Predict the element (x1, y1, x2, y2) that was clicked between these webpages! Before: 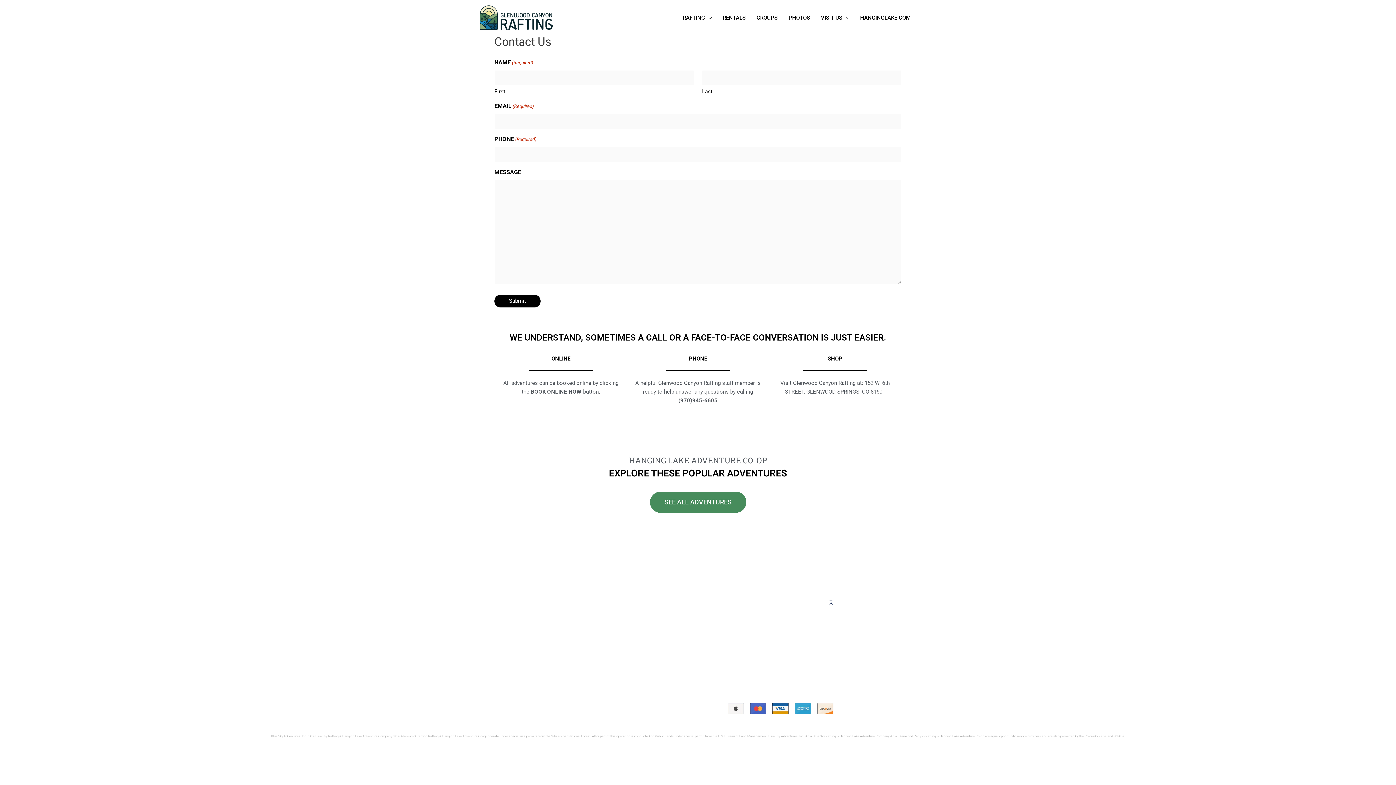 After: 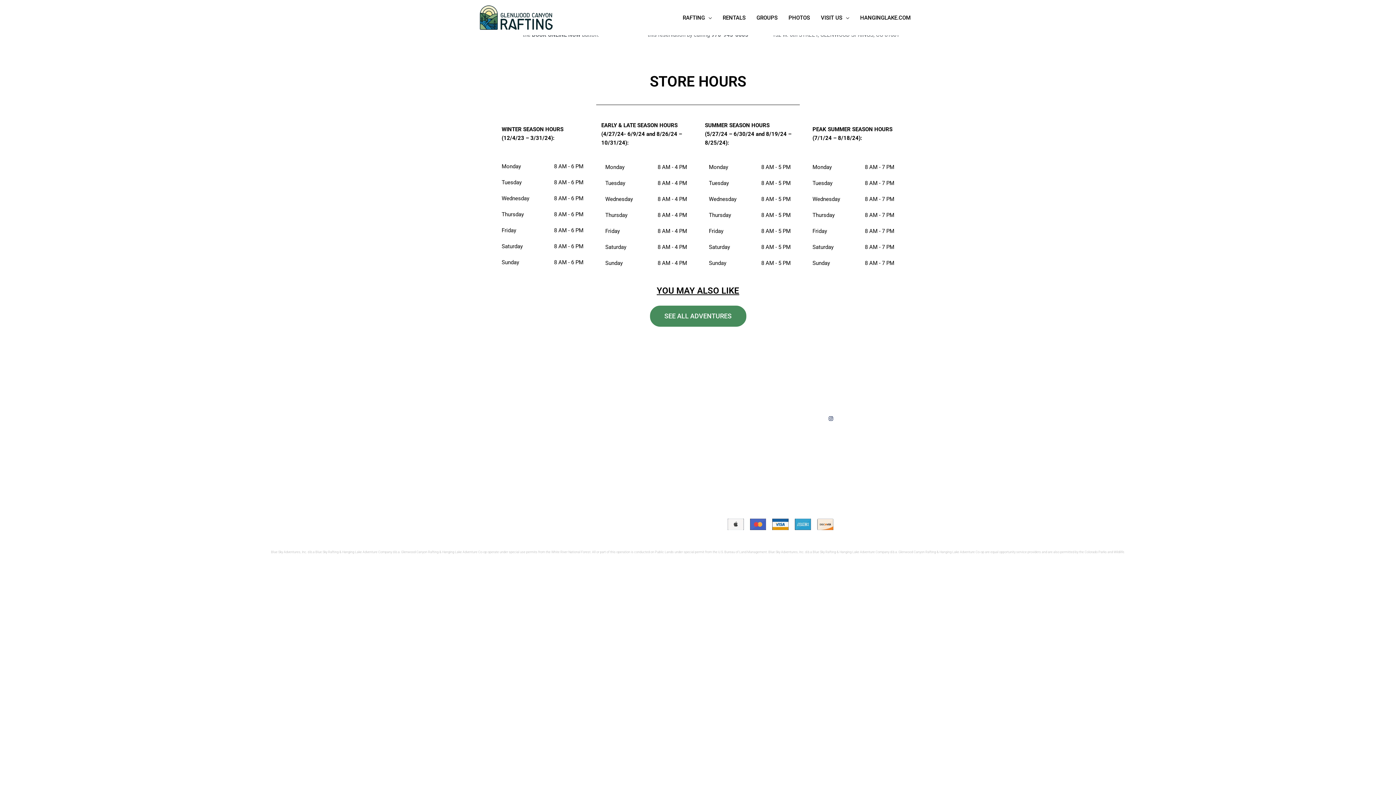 Action: label: Store Hours bbox: (600, 606, 694, 615)